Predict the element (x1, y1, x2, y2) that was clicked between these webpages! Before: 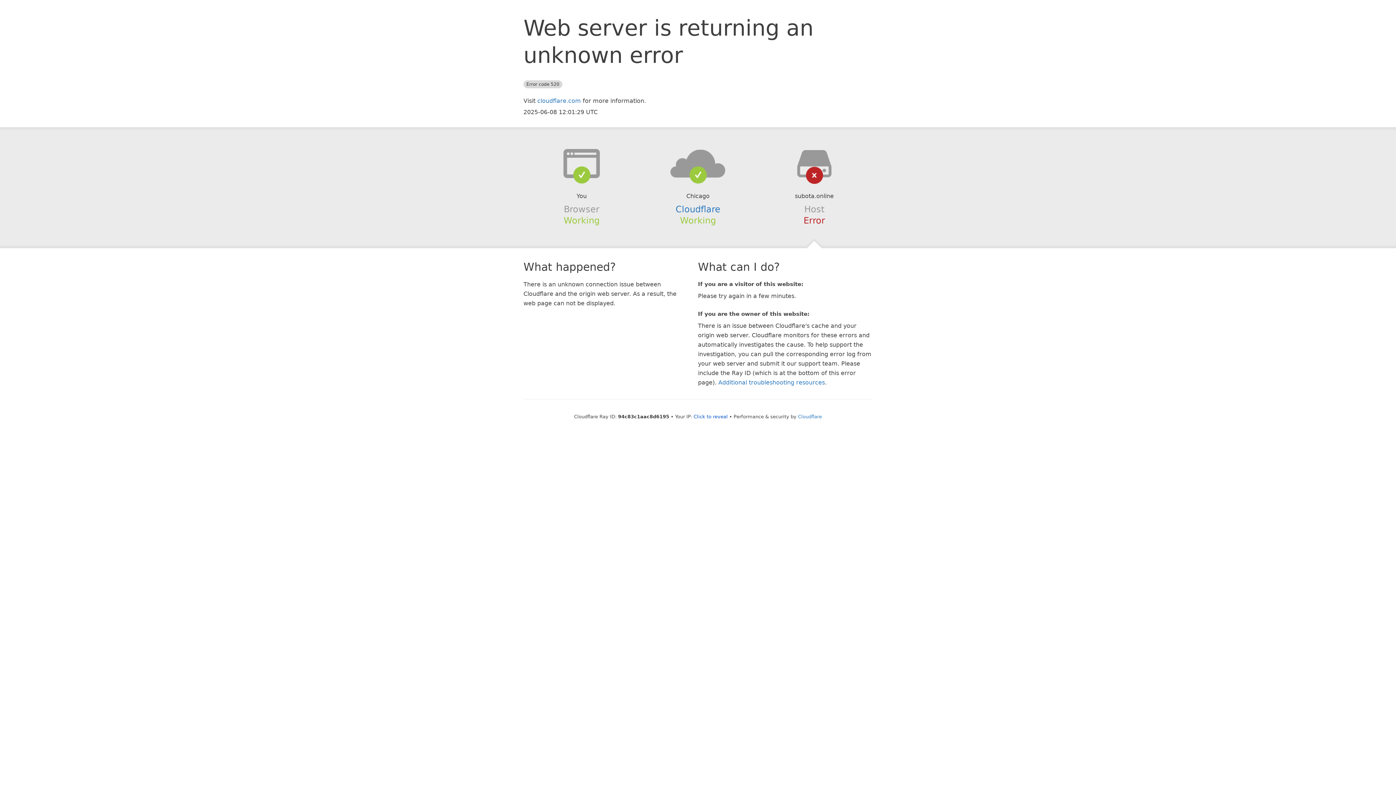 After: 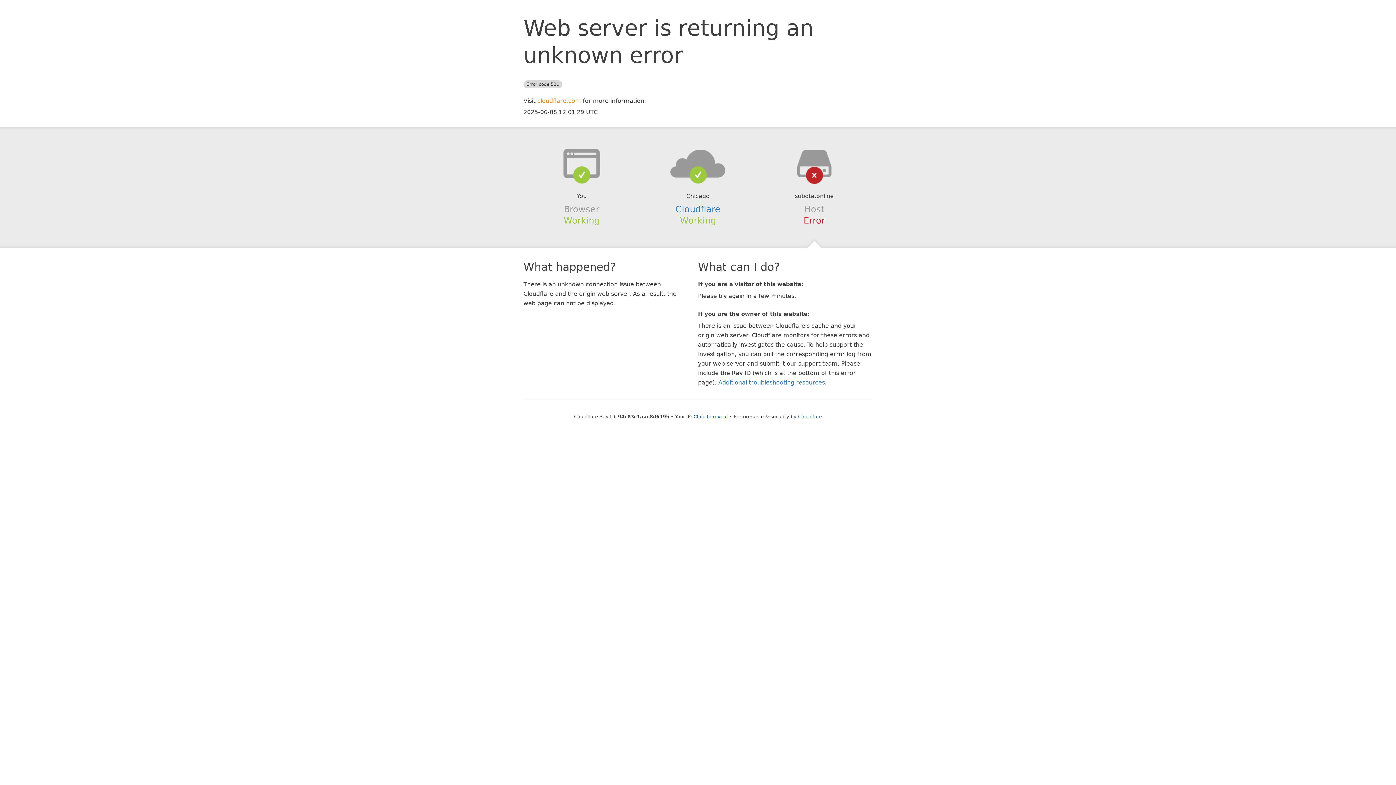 Action: label: cloudflare.com bbox: (537, 97, 581, 104)